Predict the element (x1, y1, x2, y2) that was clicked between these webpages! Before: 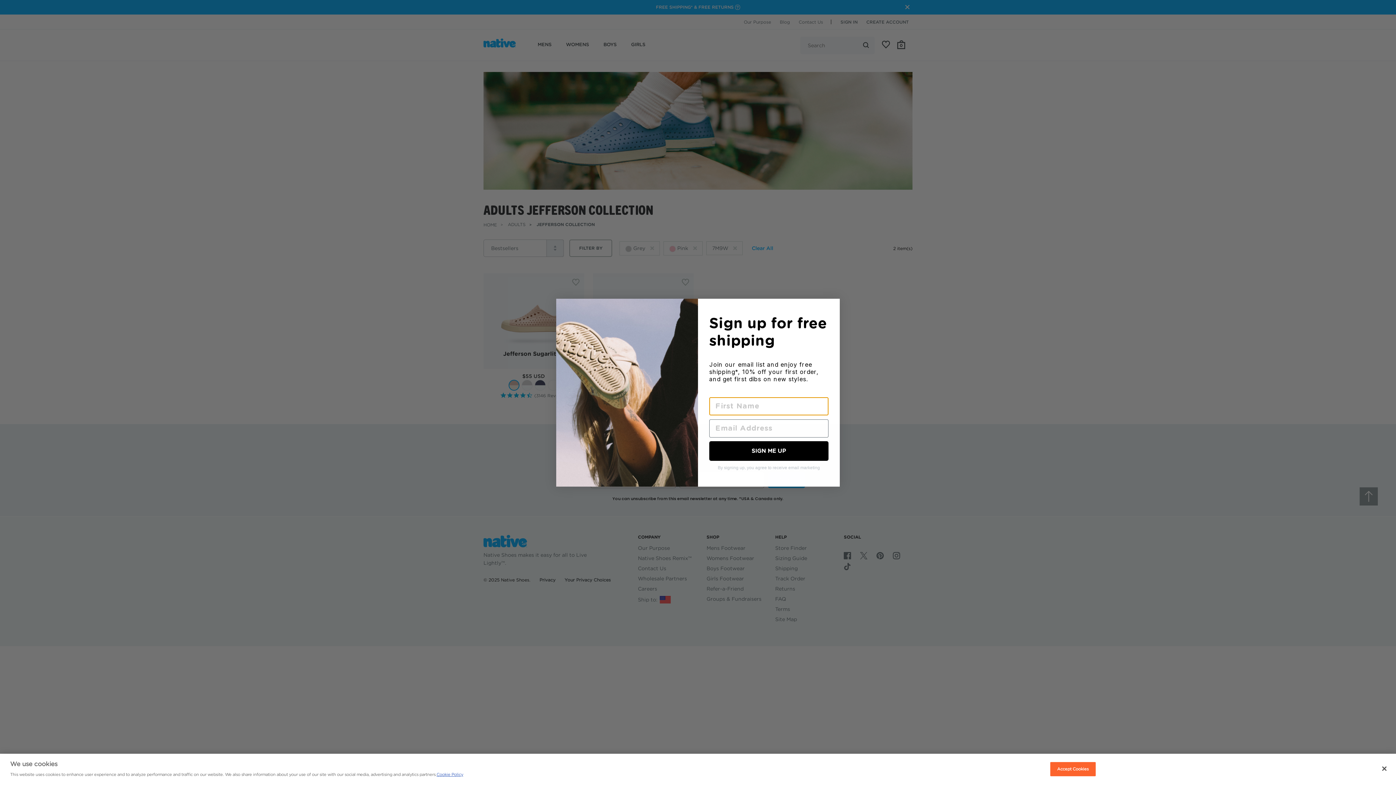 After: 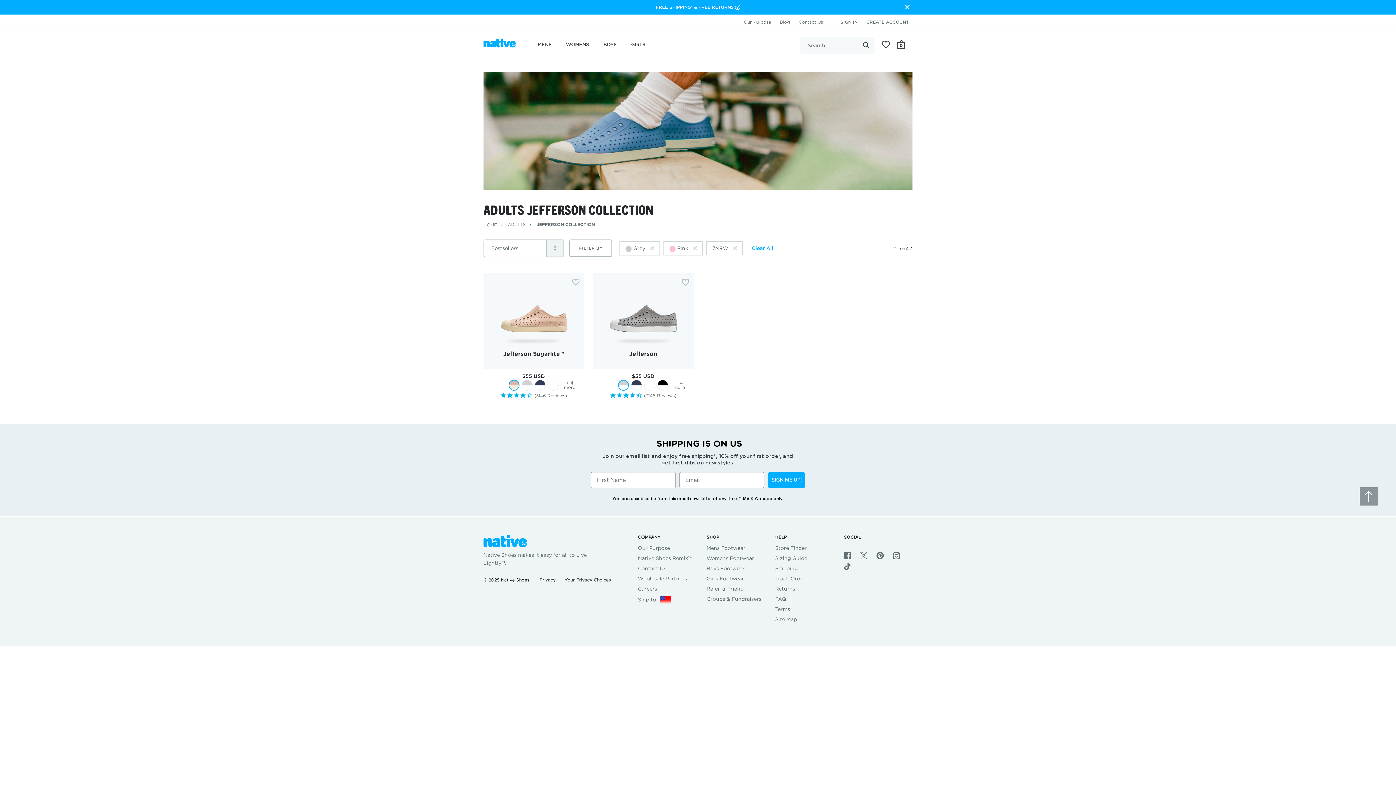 Action: bbox: (1376, 761, 1392, 777) label: Close